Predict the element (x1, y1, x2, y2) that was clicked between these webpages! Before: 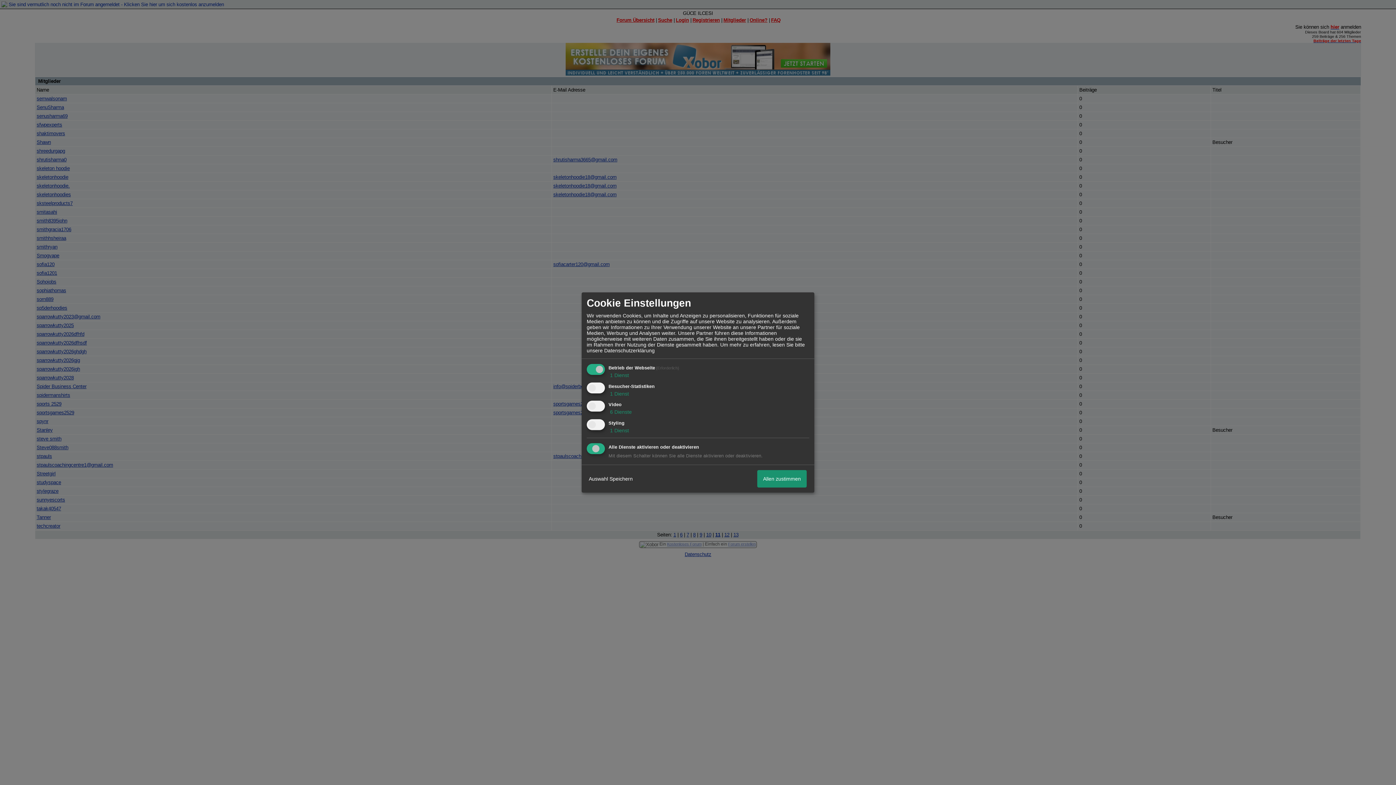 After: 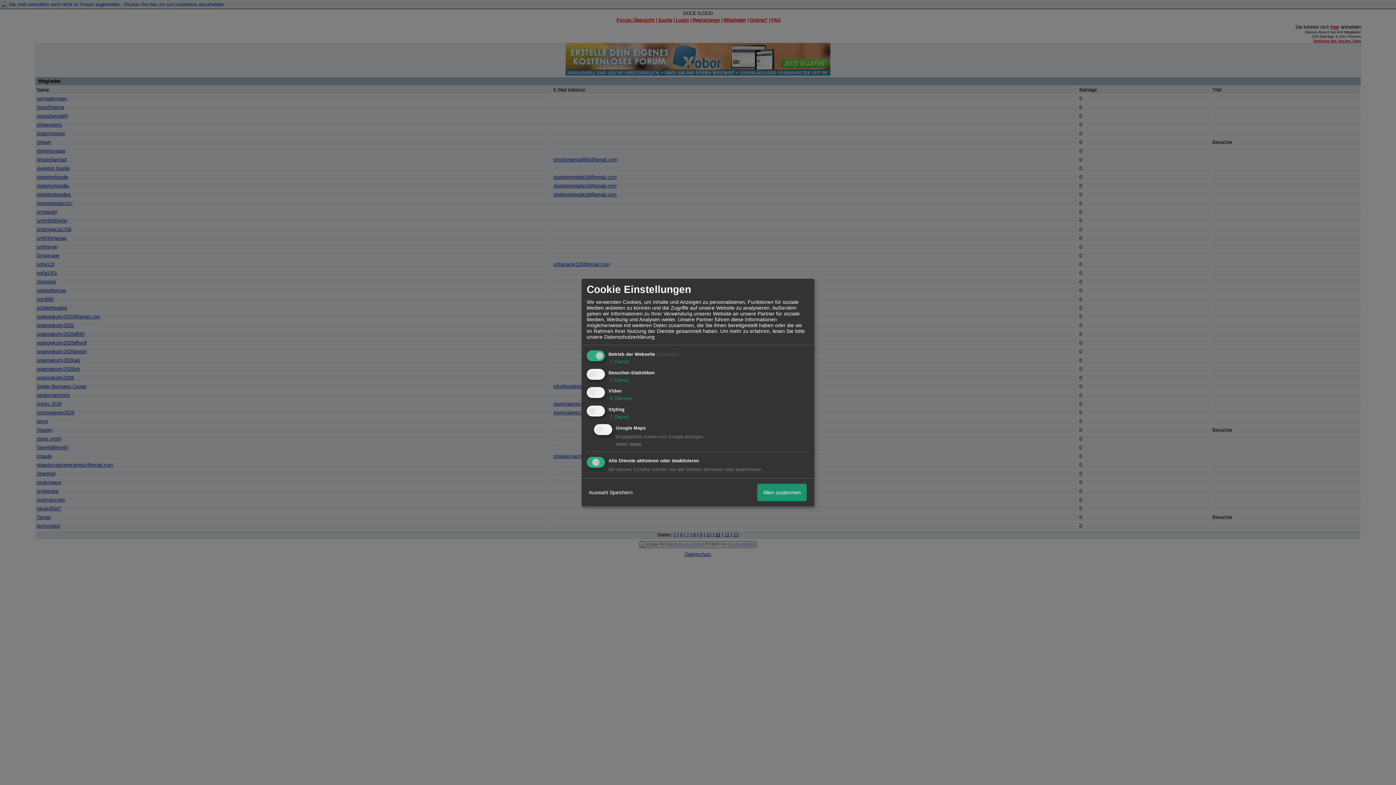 Action: bbox: (608, 427, 629, 433) label:  1 Dienst